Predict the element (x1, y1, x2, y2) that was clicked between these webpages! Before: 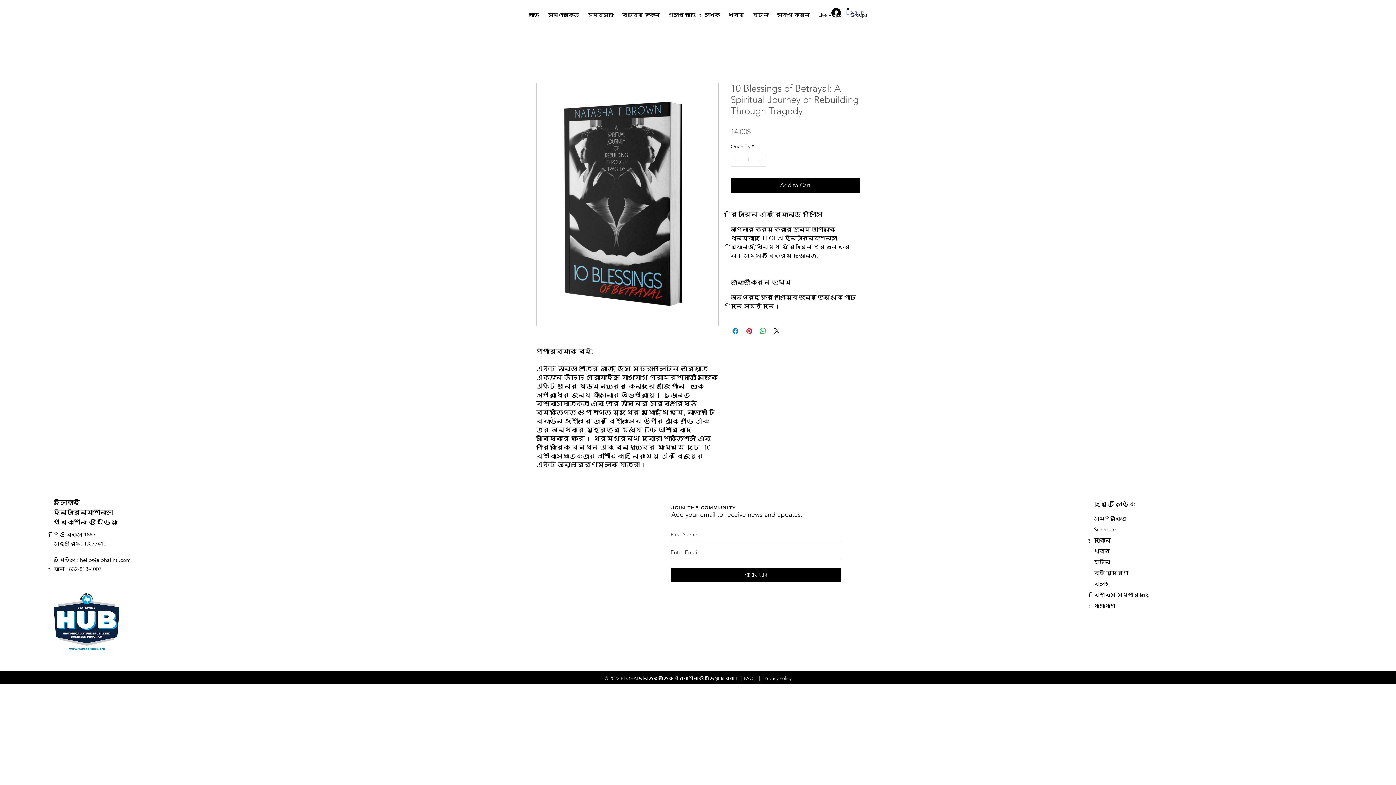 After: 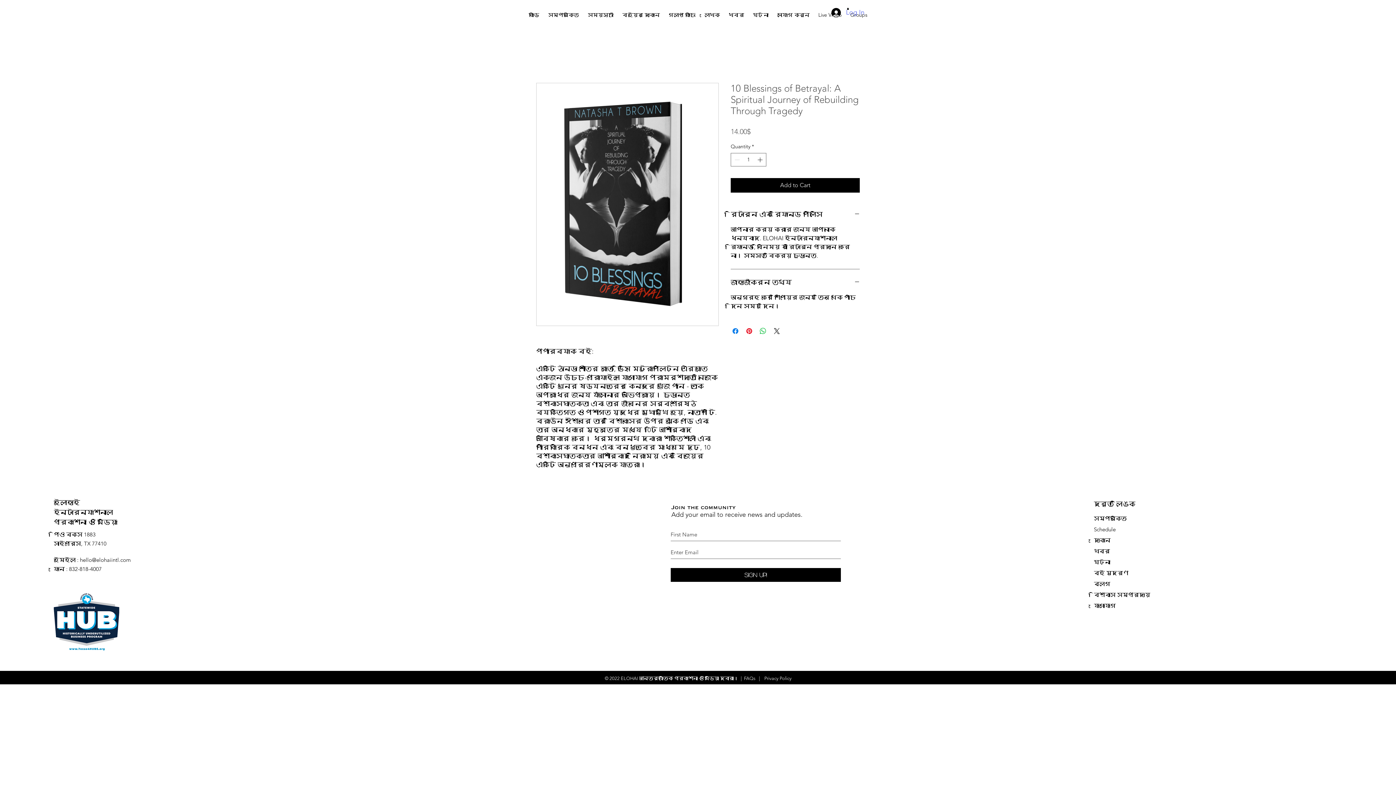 Action: label: hello@elohaiintl.com bbox: (80, 556, 130, 563)